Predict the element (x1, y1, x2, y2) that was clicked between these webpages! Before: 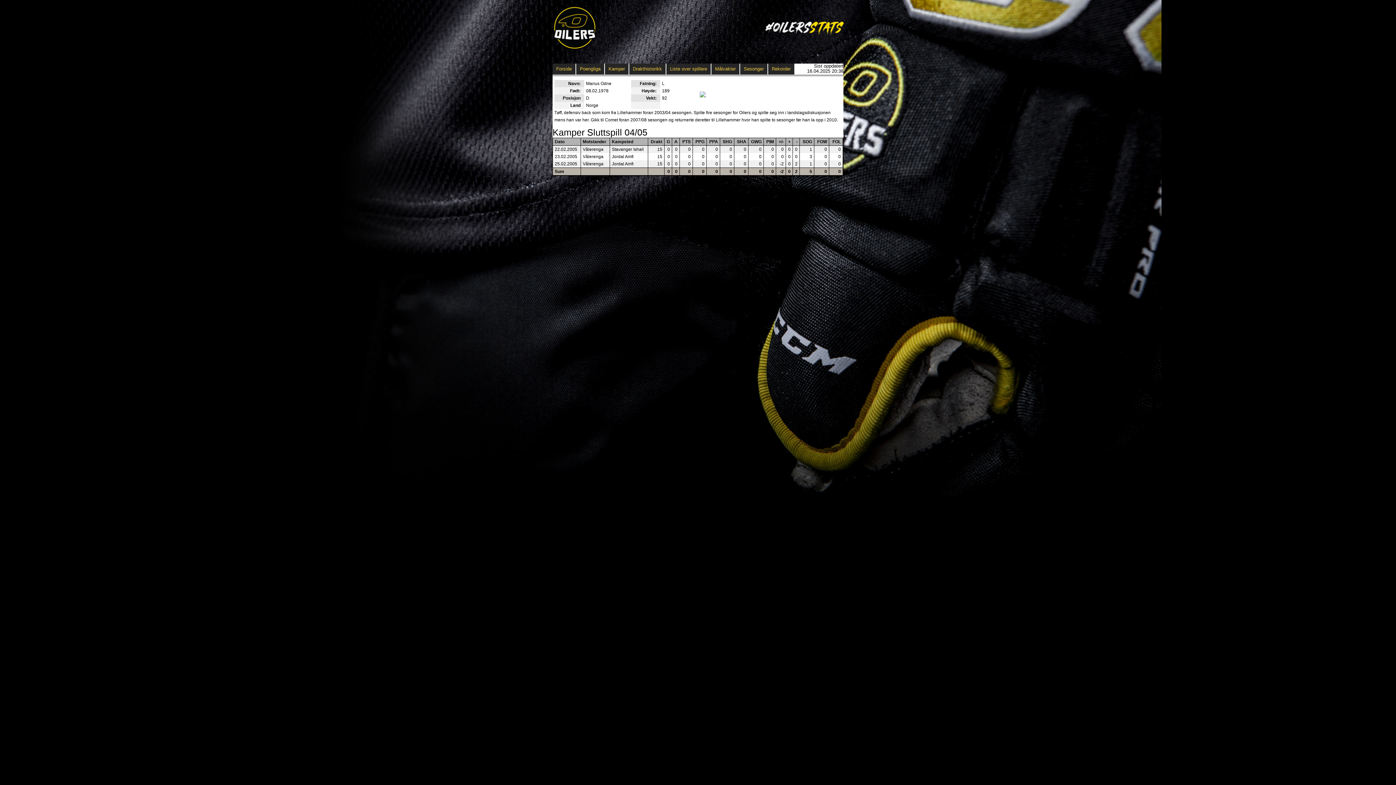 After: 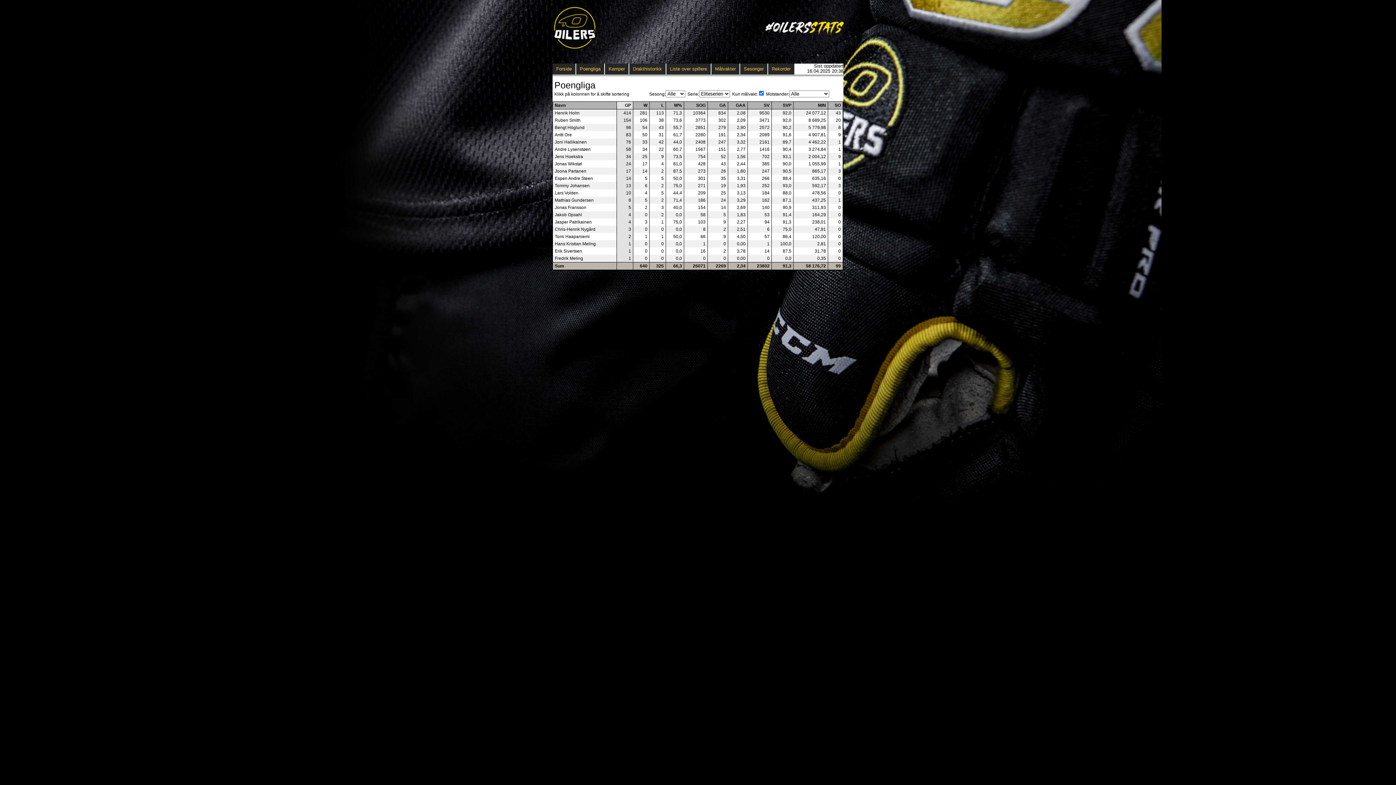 Action: label: Målvakter bbox: (711, 63, 740, 74)